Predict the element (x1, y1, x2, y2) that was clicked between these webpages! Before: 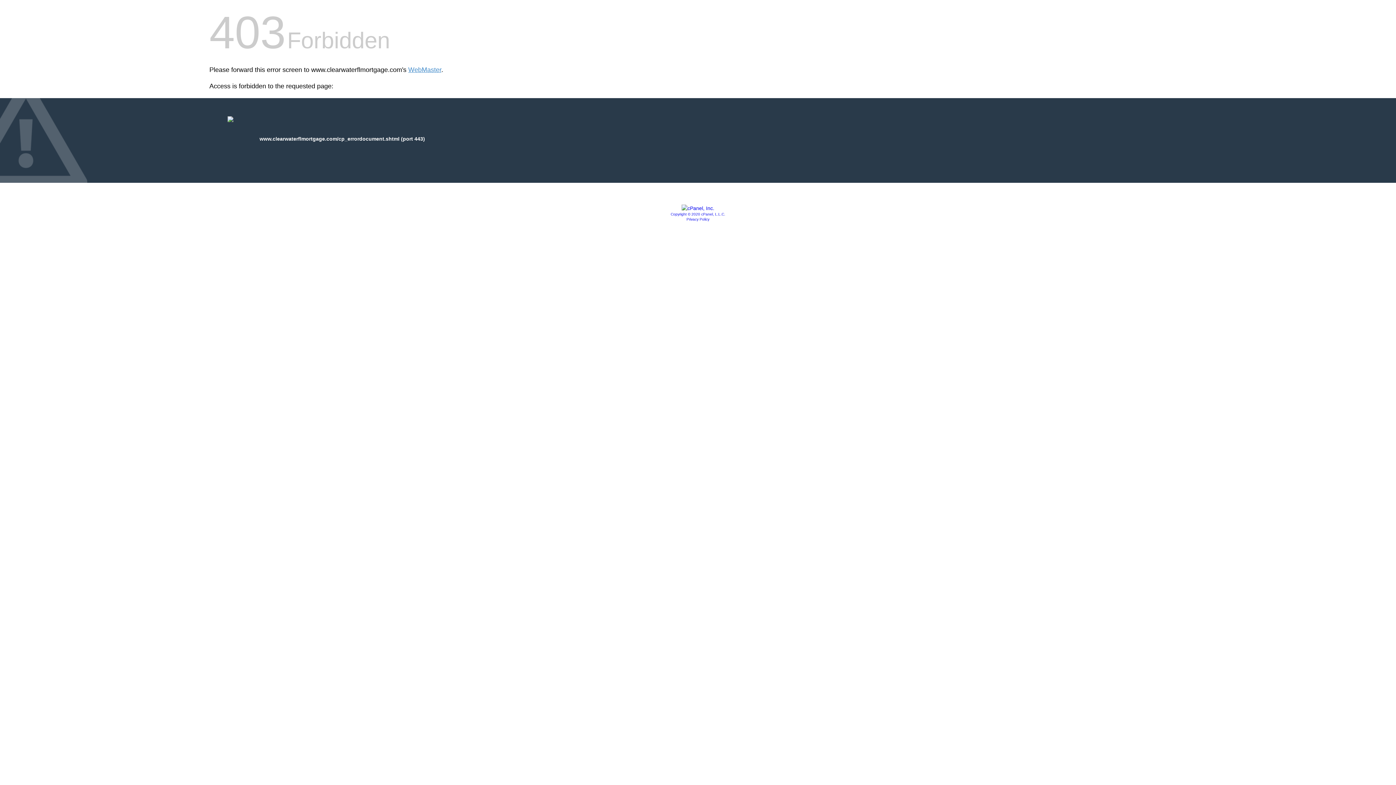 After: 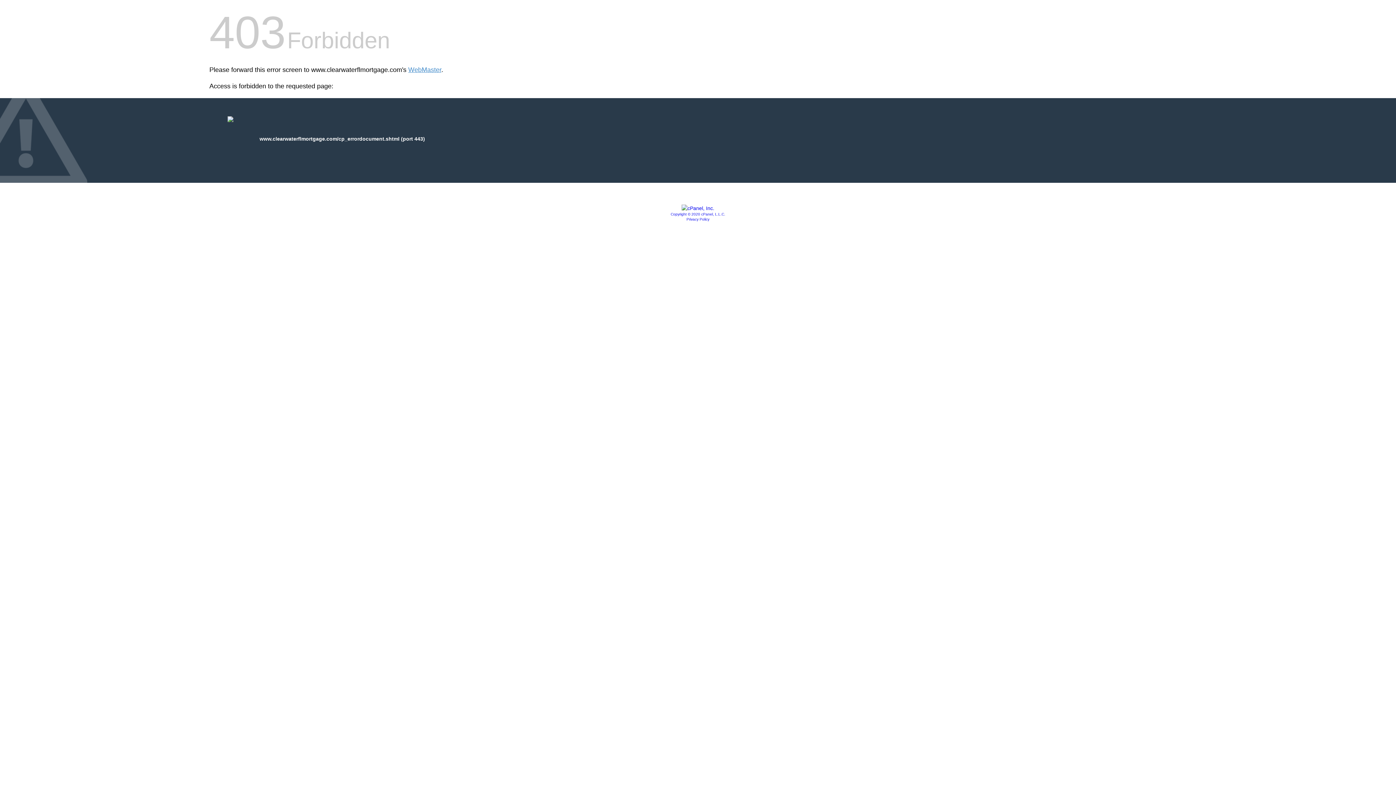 Action: label: Privacy Policy bbox: (686, 217, 709, 221)